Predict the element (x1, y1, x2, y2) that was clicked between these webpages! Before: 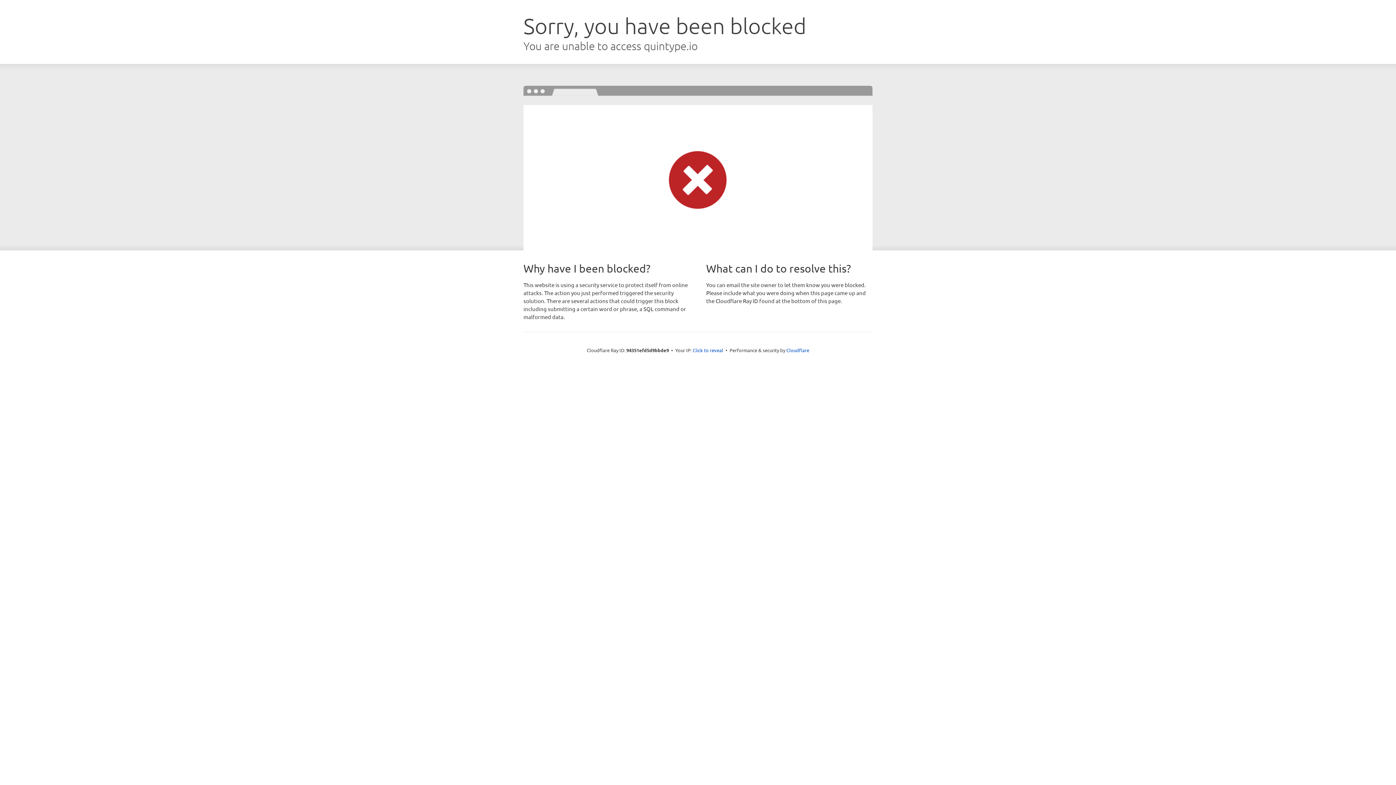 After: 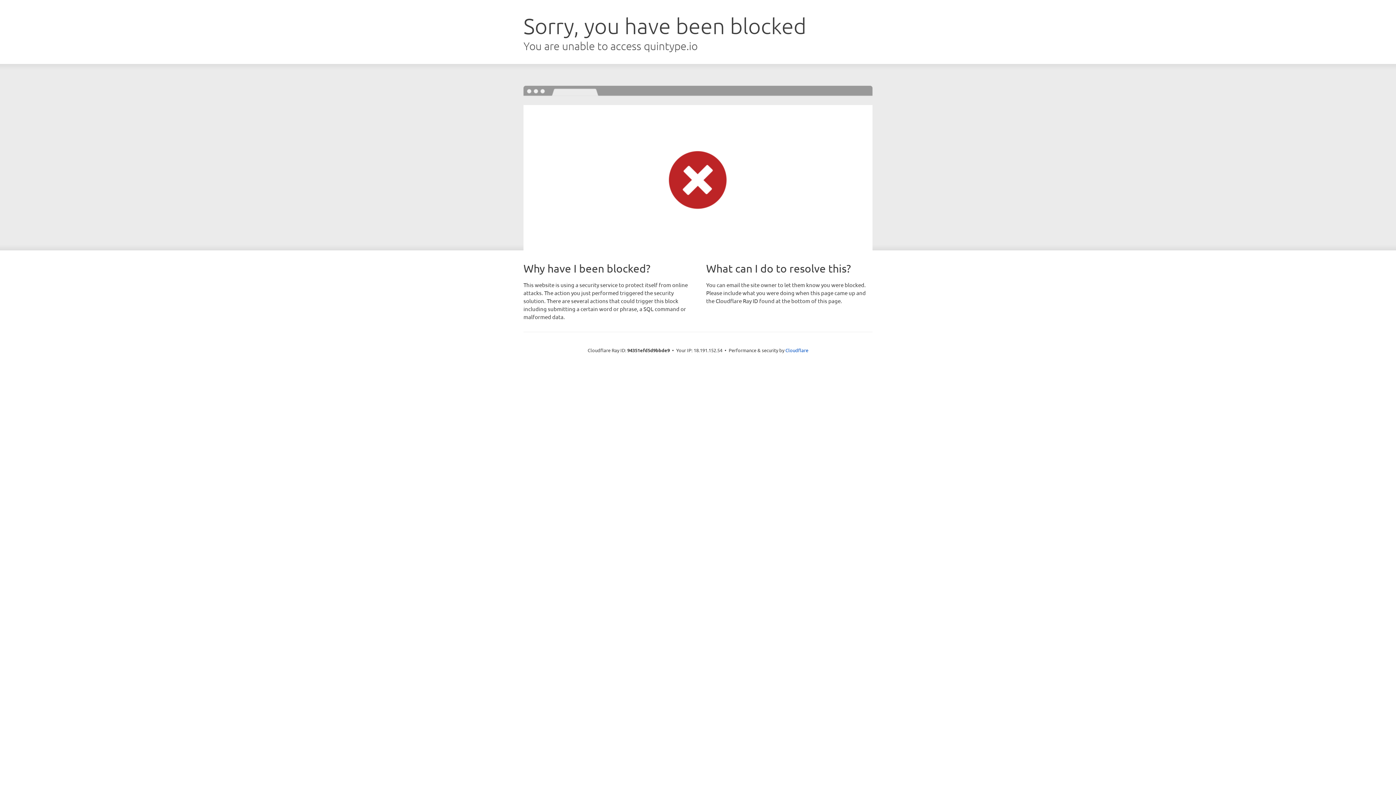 Action: label: Click to reveal bbox: (692, 346, 723, 353)